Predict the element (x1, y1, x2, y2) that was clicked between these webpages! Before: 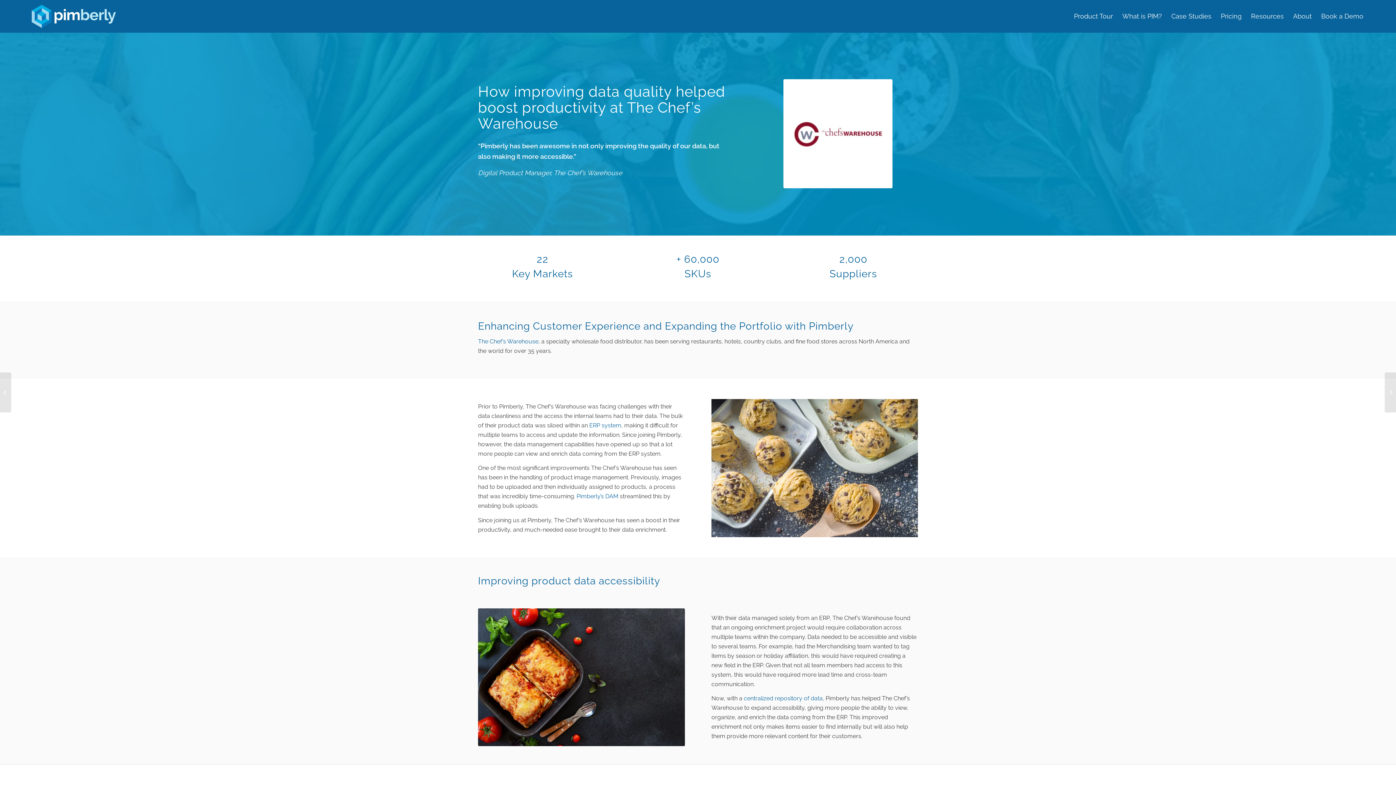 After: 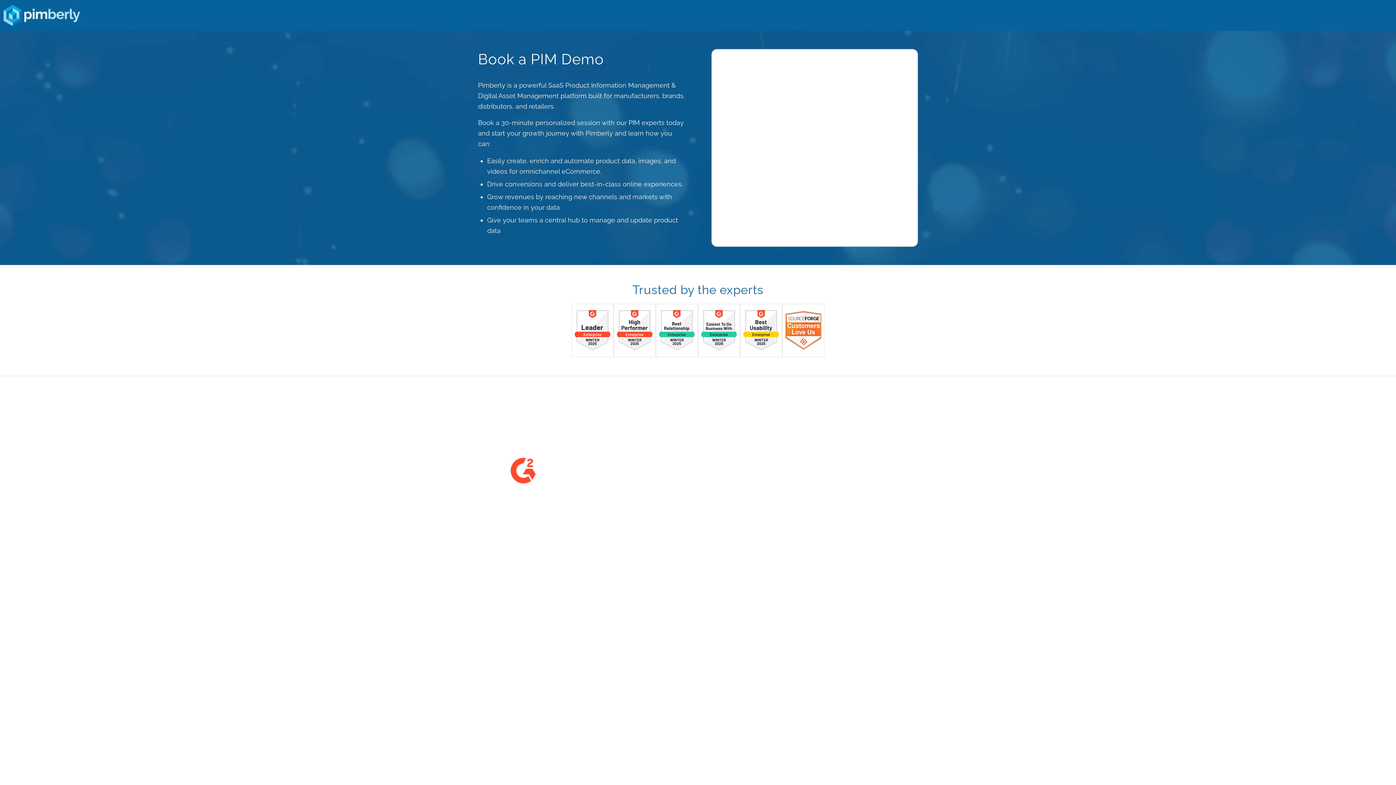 Action: bbox: (1316, 0, 1368, 32) label: Book a Demo